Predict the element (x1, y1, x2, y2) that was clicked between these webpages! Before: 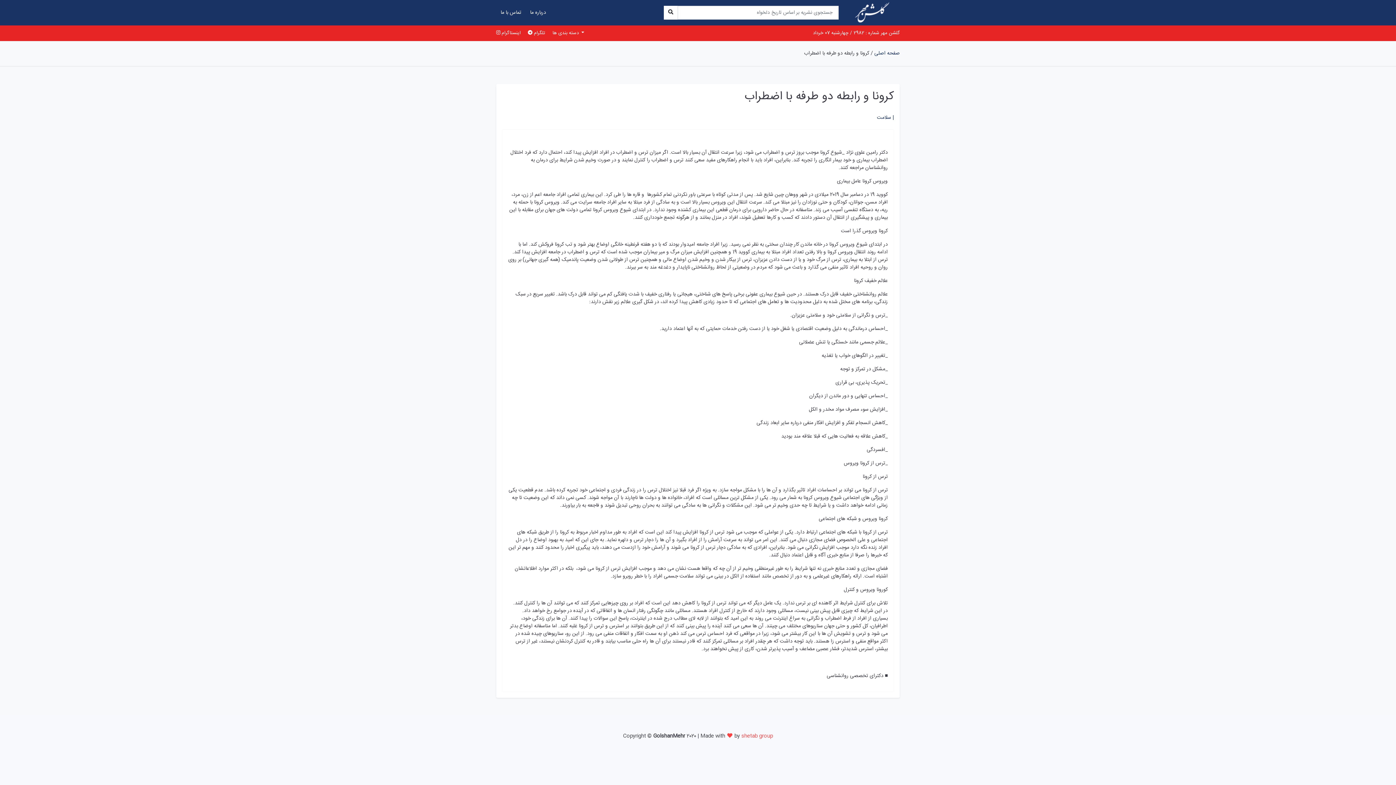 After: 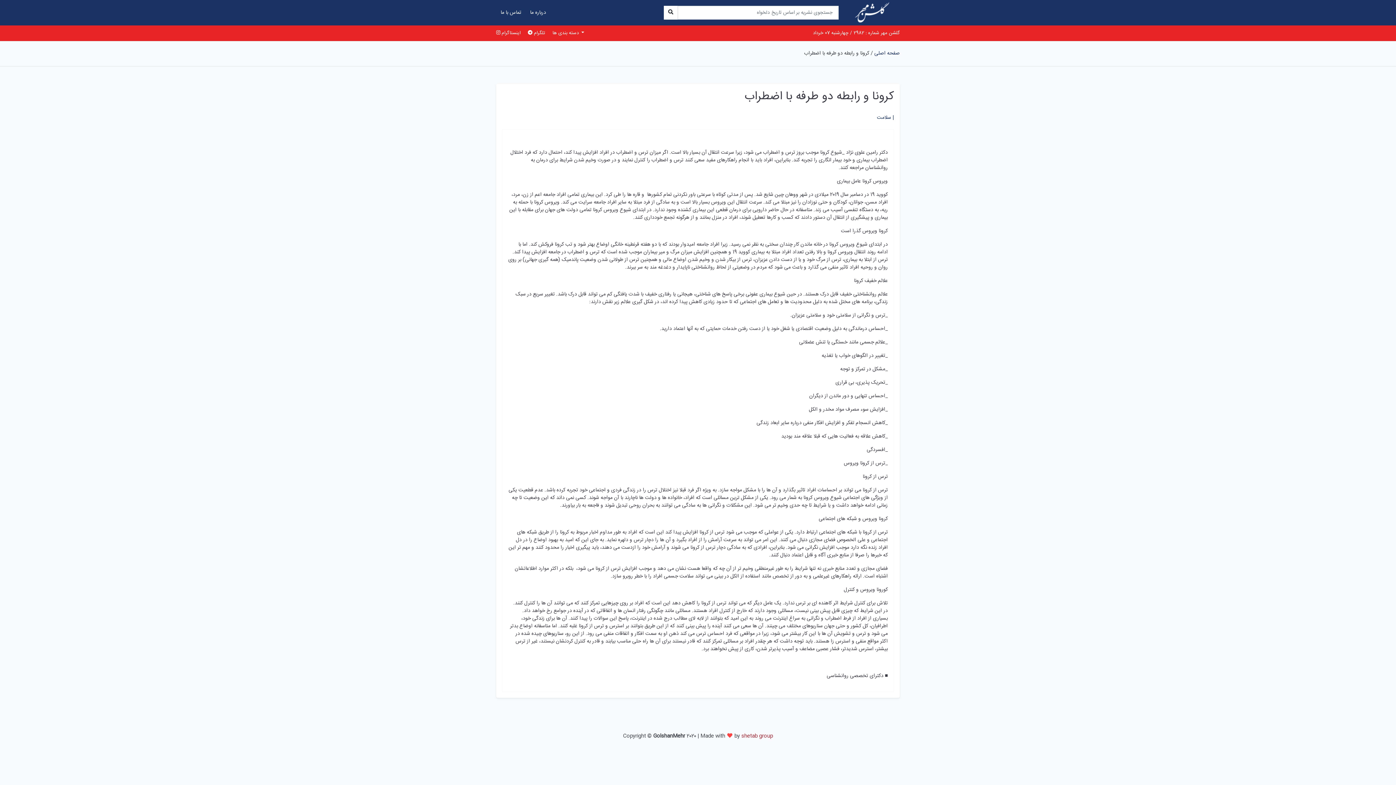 Action: label: shetab group bbox: (741, 732, 773, 741)